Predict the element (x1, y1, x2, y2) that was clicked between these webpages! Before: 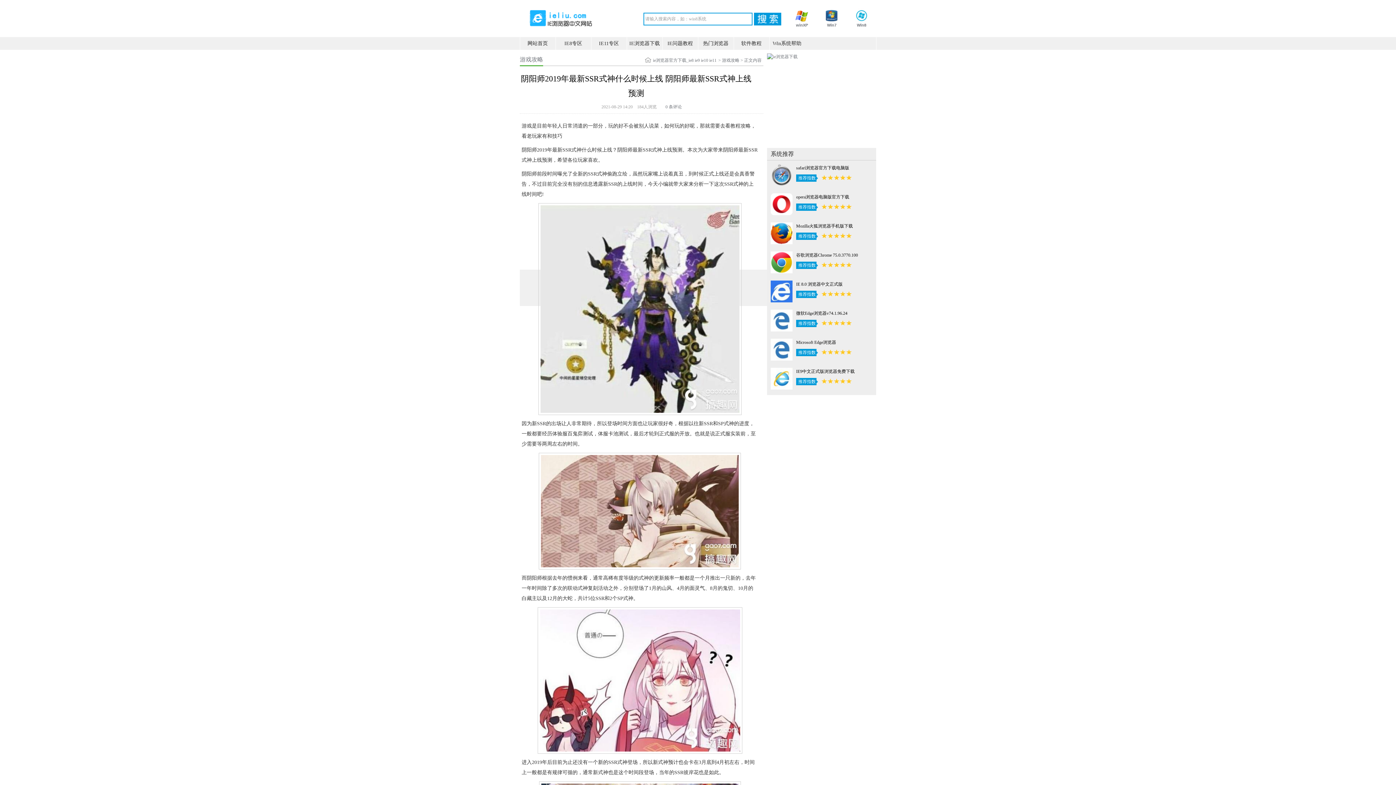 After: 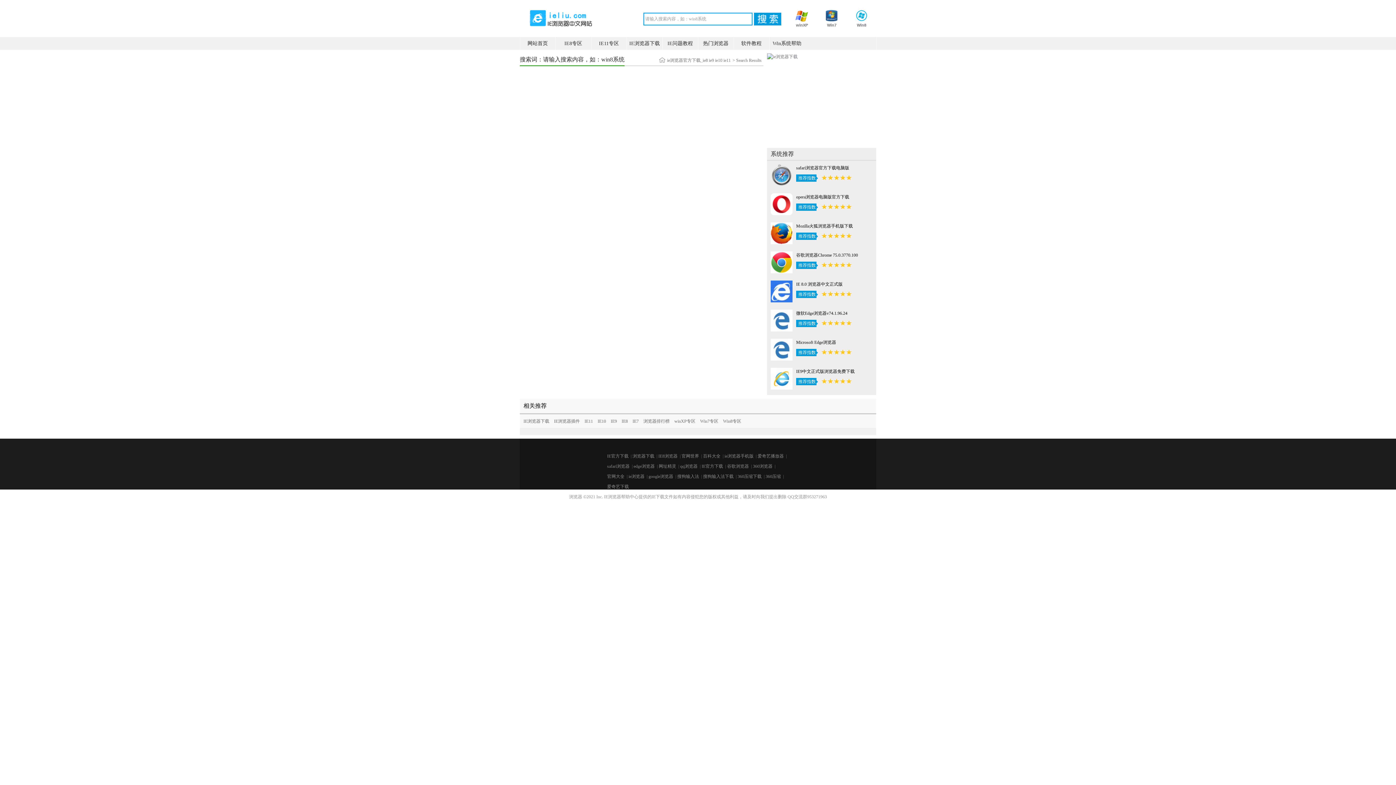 Action: bbox: (754, 12, 781, 25)